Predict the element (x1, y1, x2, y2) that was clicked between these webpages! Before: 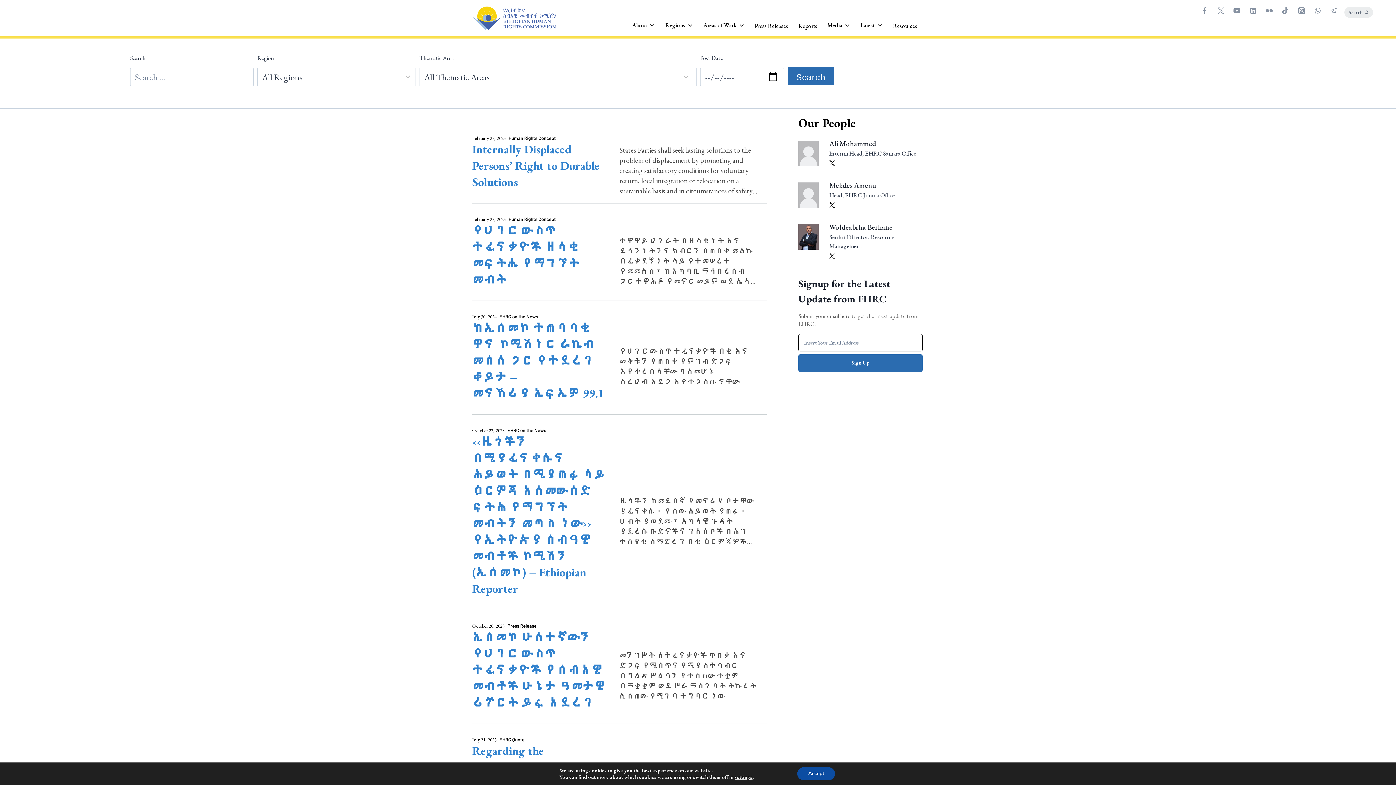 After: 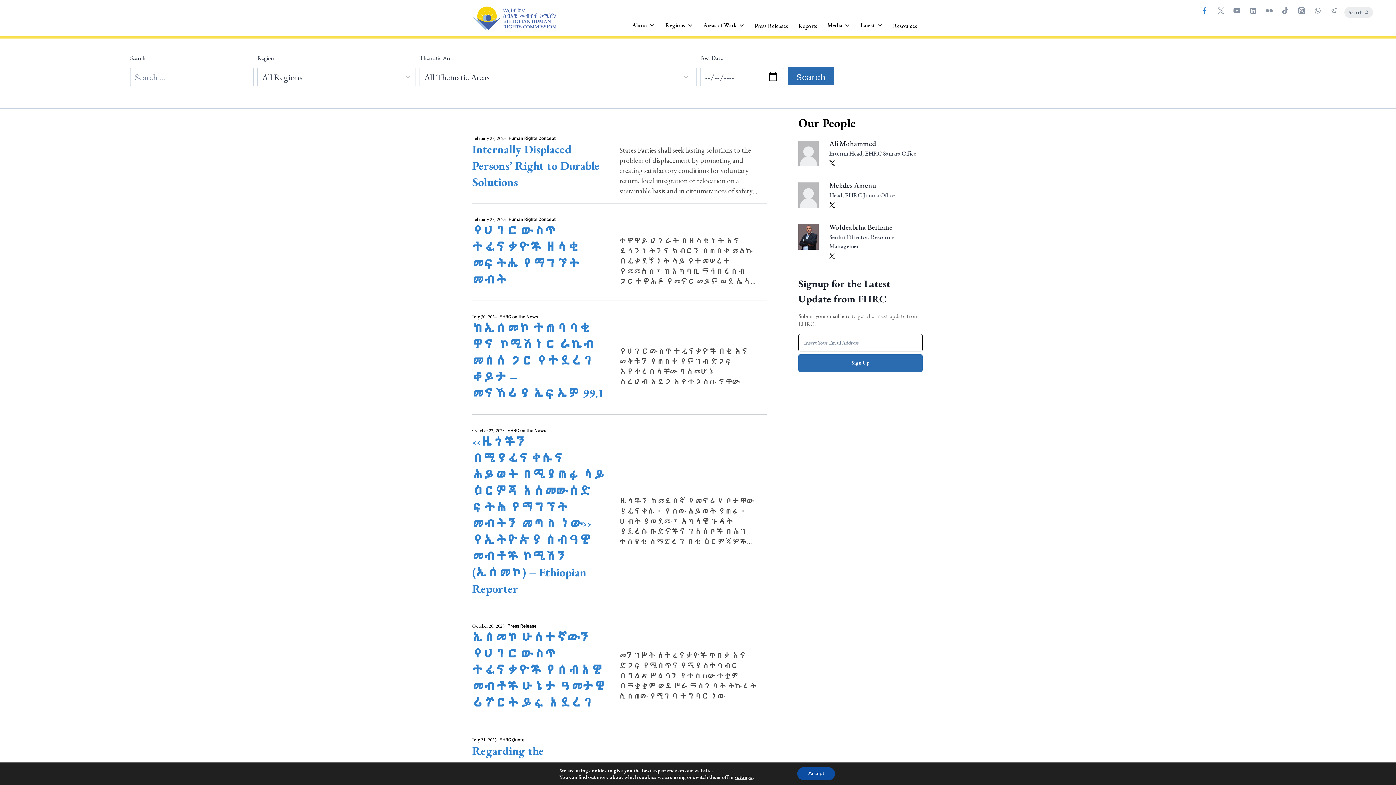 Action: label: "Facebook" bbox: (1198, 3, 1211, 17)